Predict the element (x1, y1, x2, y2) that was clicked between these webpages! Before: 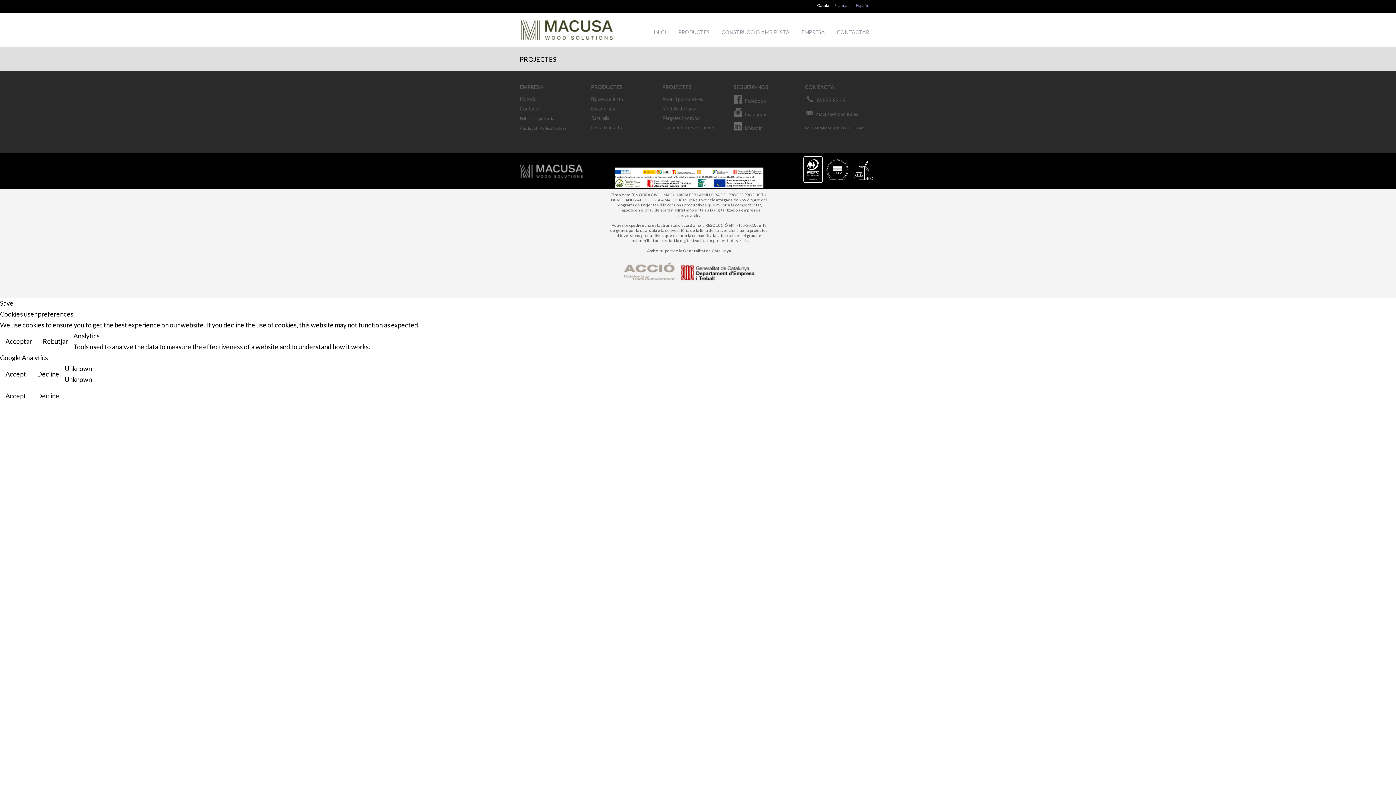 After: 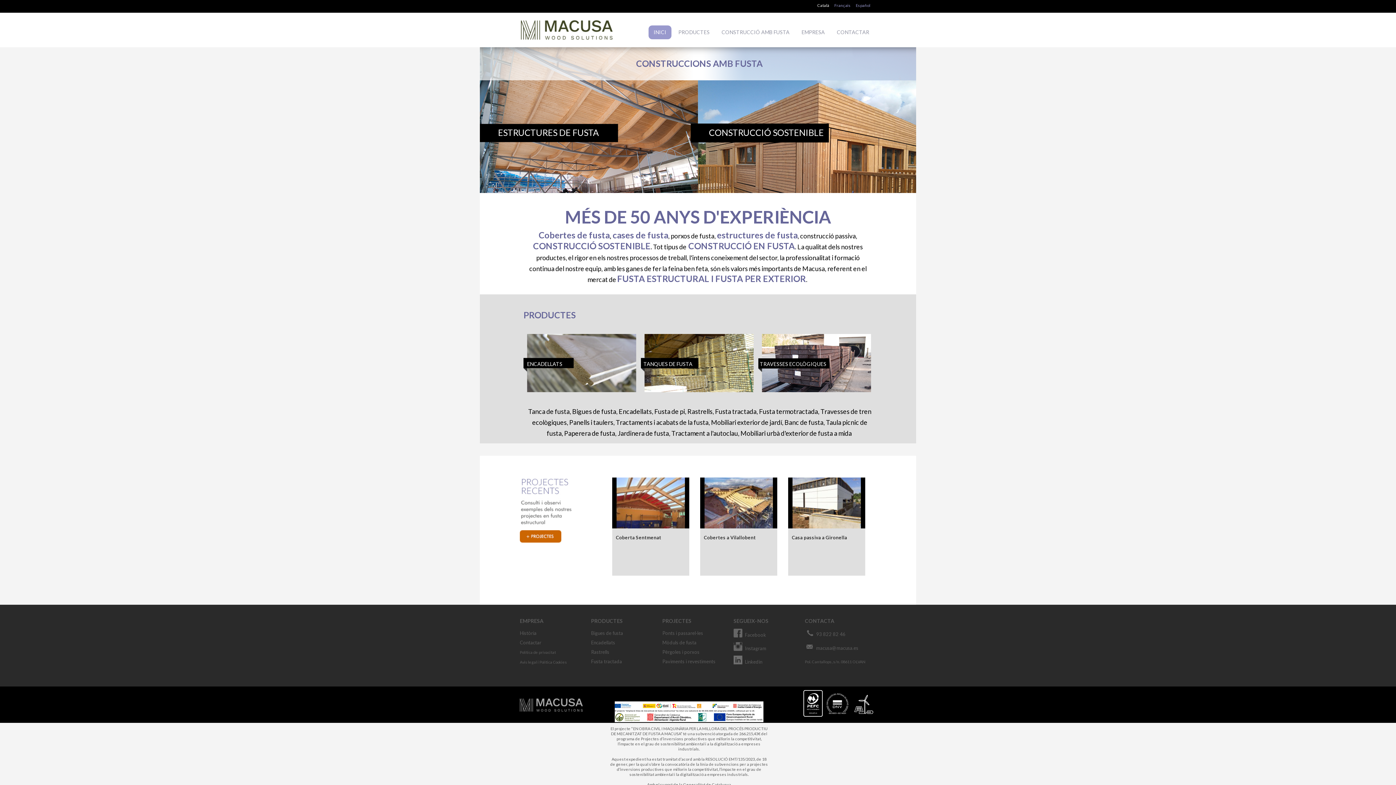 Action: bbox: (662, 105, 696, 111) label: Mòduls de fusta